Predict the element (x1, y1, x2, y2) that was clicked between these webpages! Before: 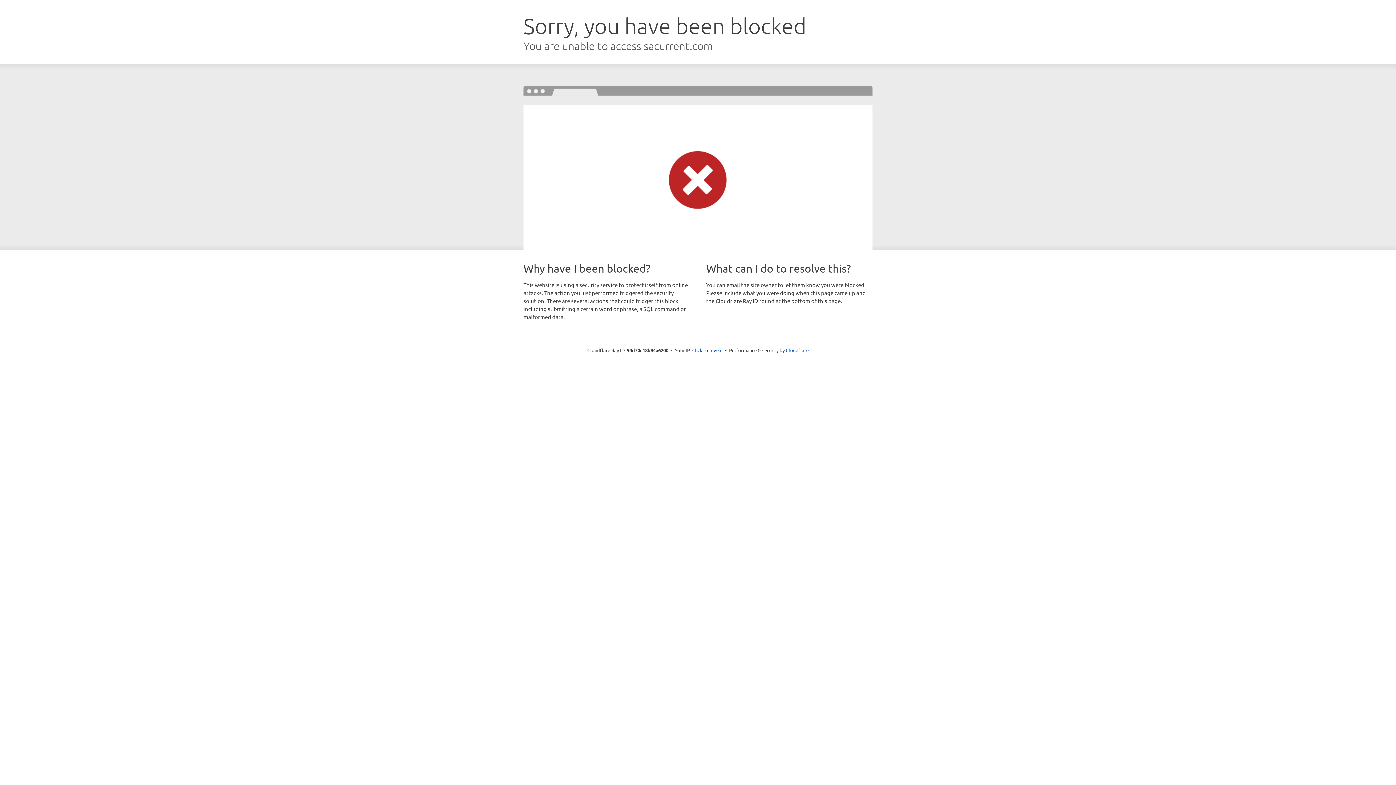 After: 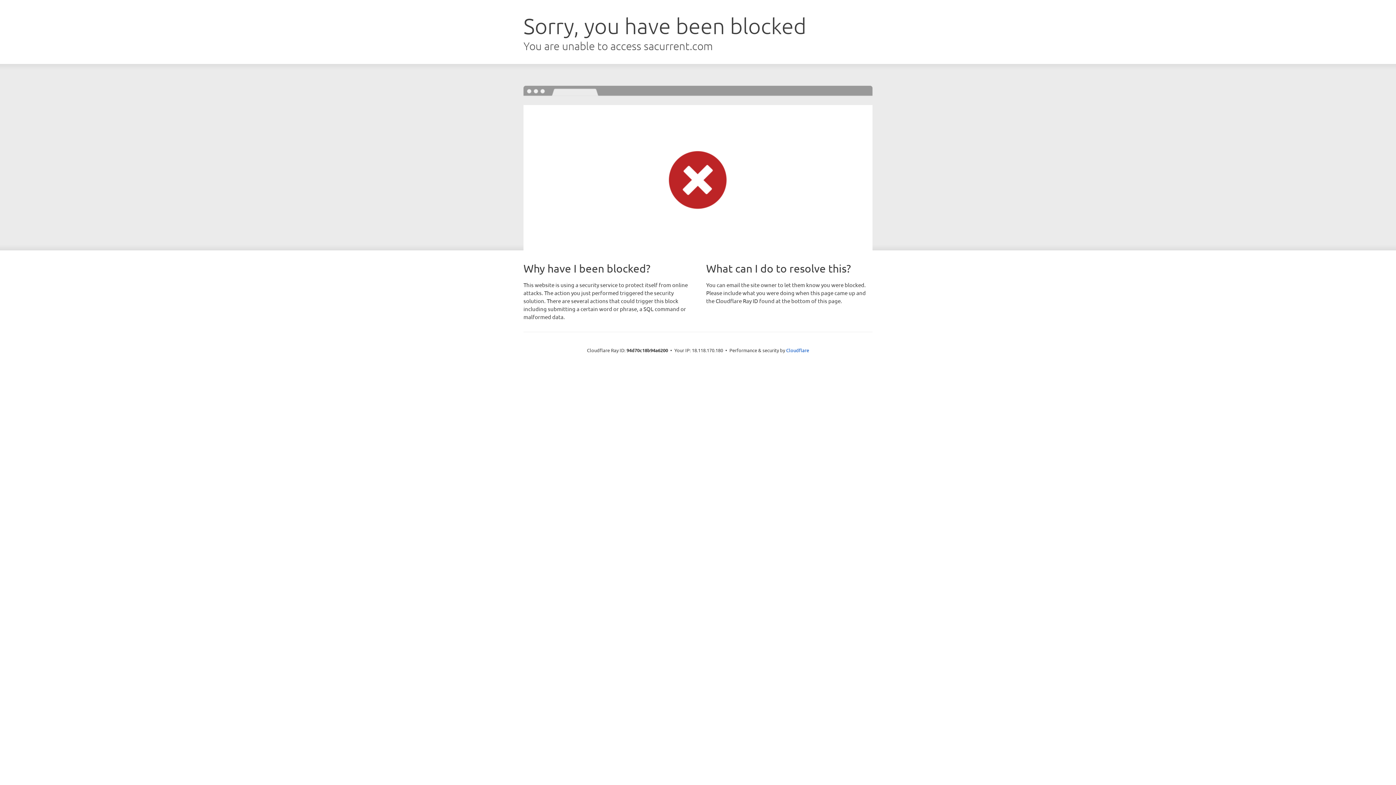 Action: bbox: (692, 346, 722, 353) label: Click to reveal